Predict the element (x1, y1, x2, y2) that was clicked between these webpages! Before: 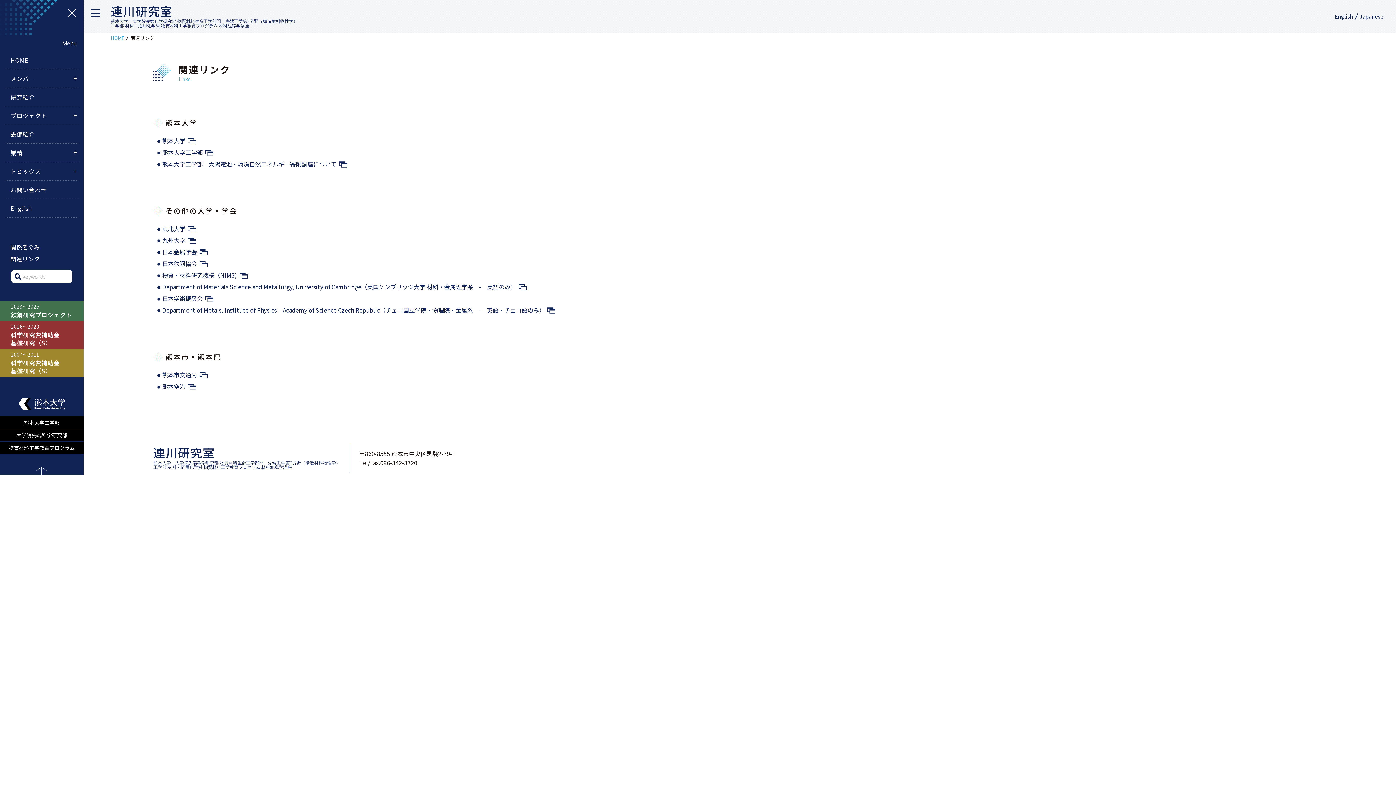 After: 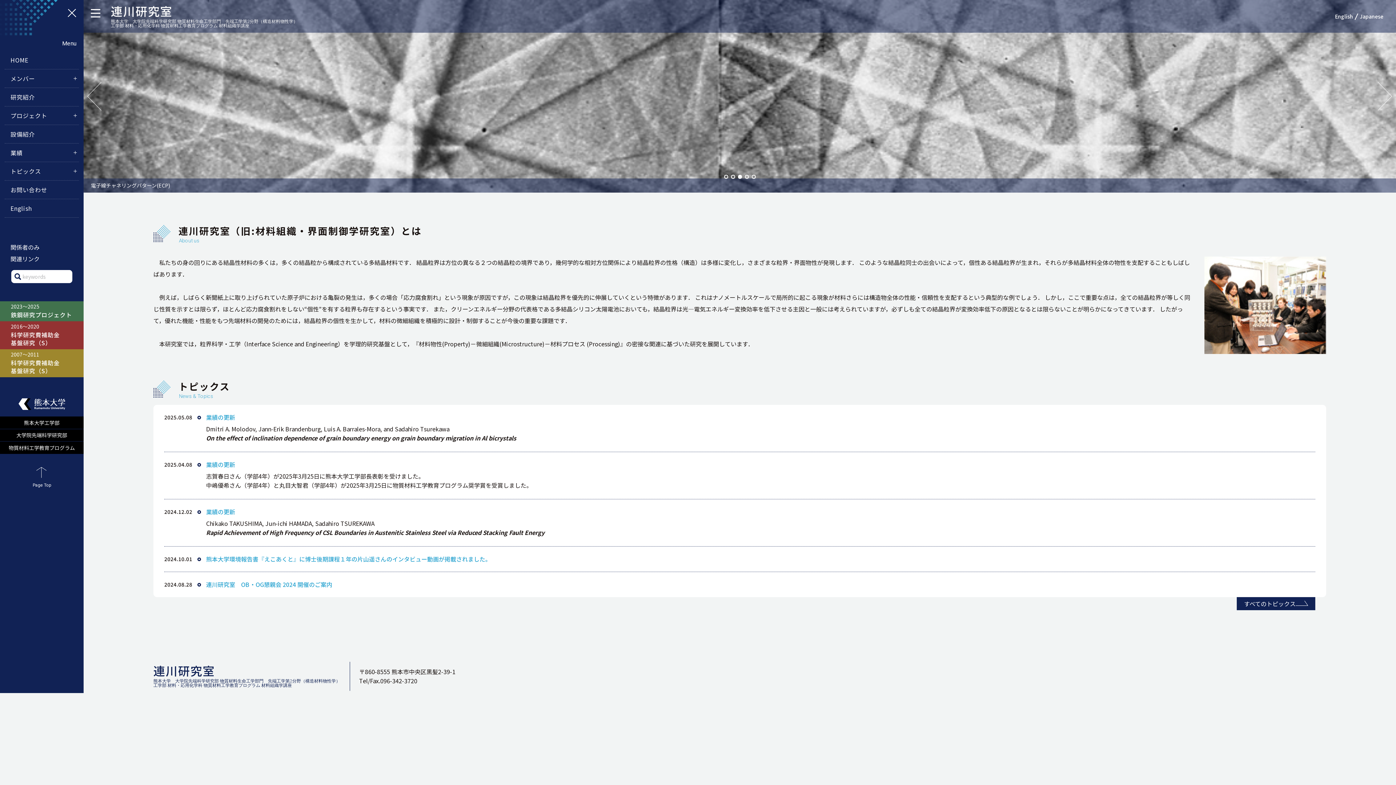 Action: bbox: (4, 50, 78, 69) label: HOME